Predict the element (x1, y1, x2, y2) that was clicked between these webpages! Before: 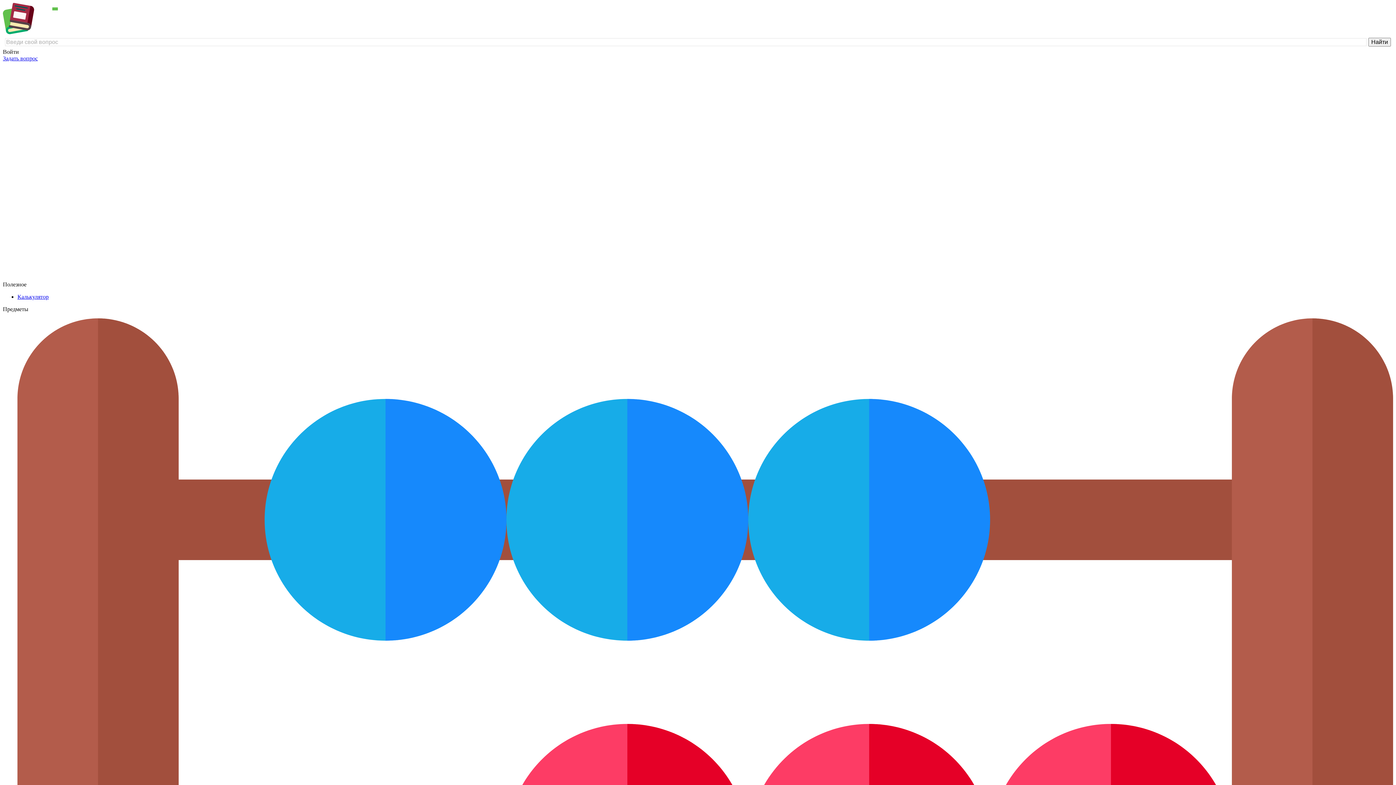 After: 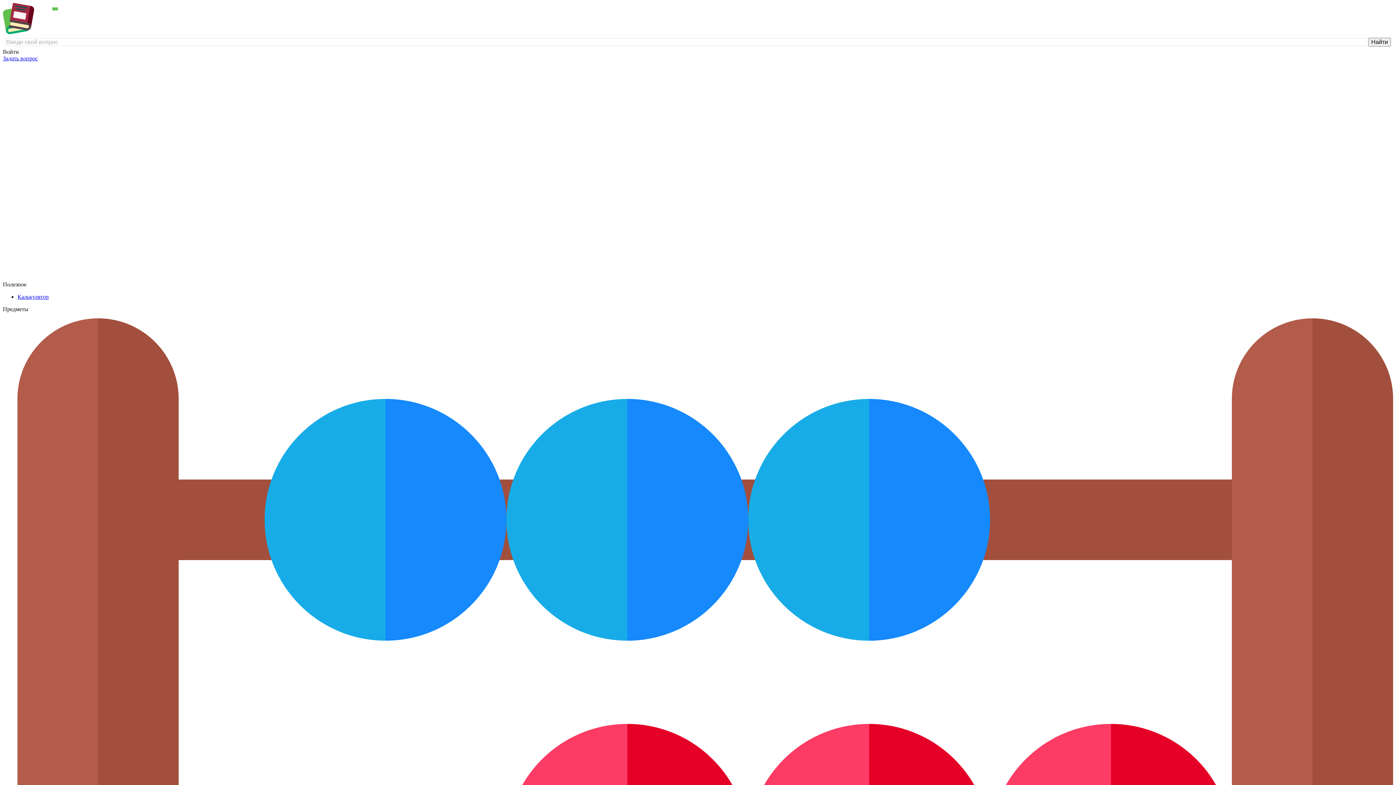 Action: bbox: (17, 293, 48, 300) label: Калькулятор